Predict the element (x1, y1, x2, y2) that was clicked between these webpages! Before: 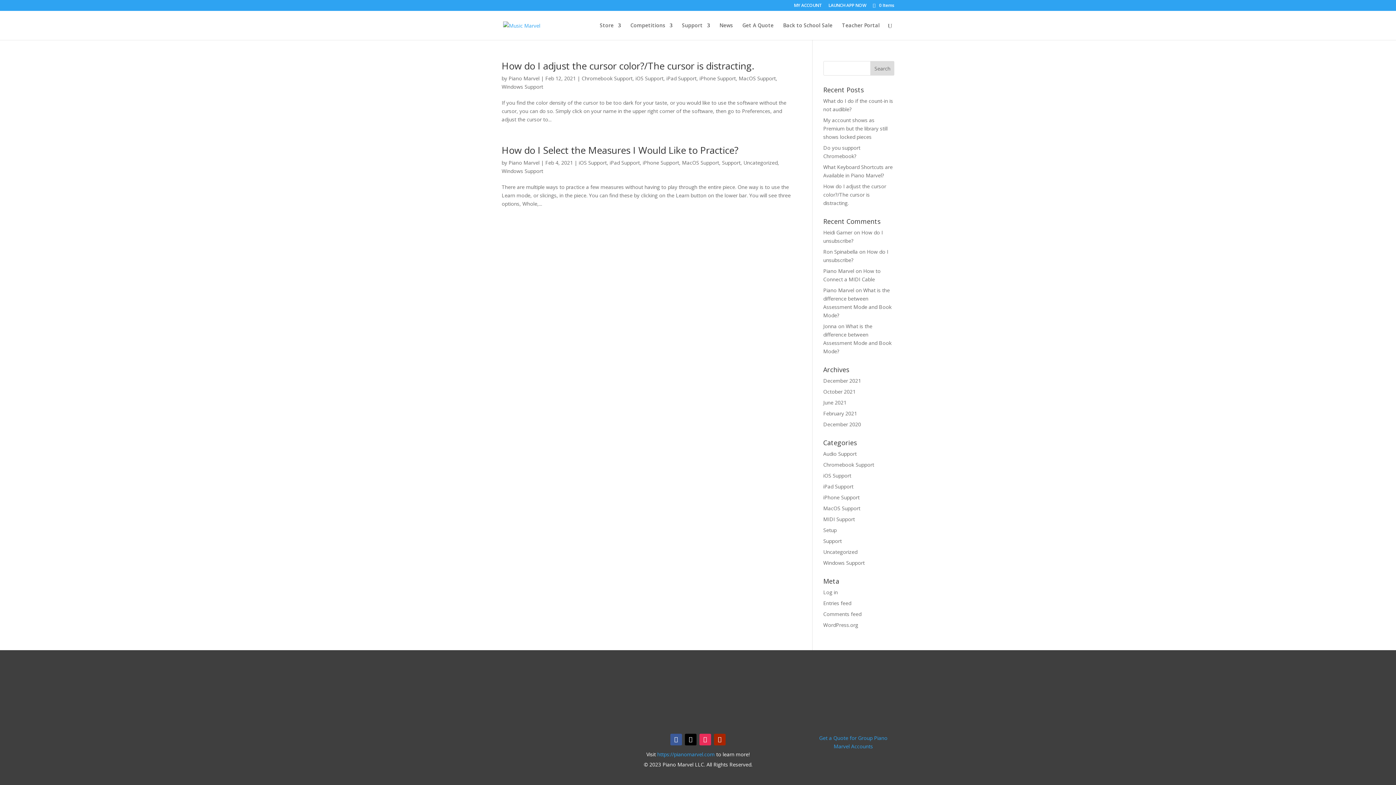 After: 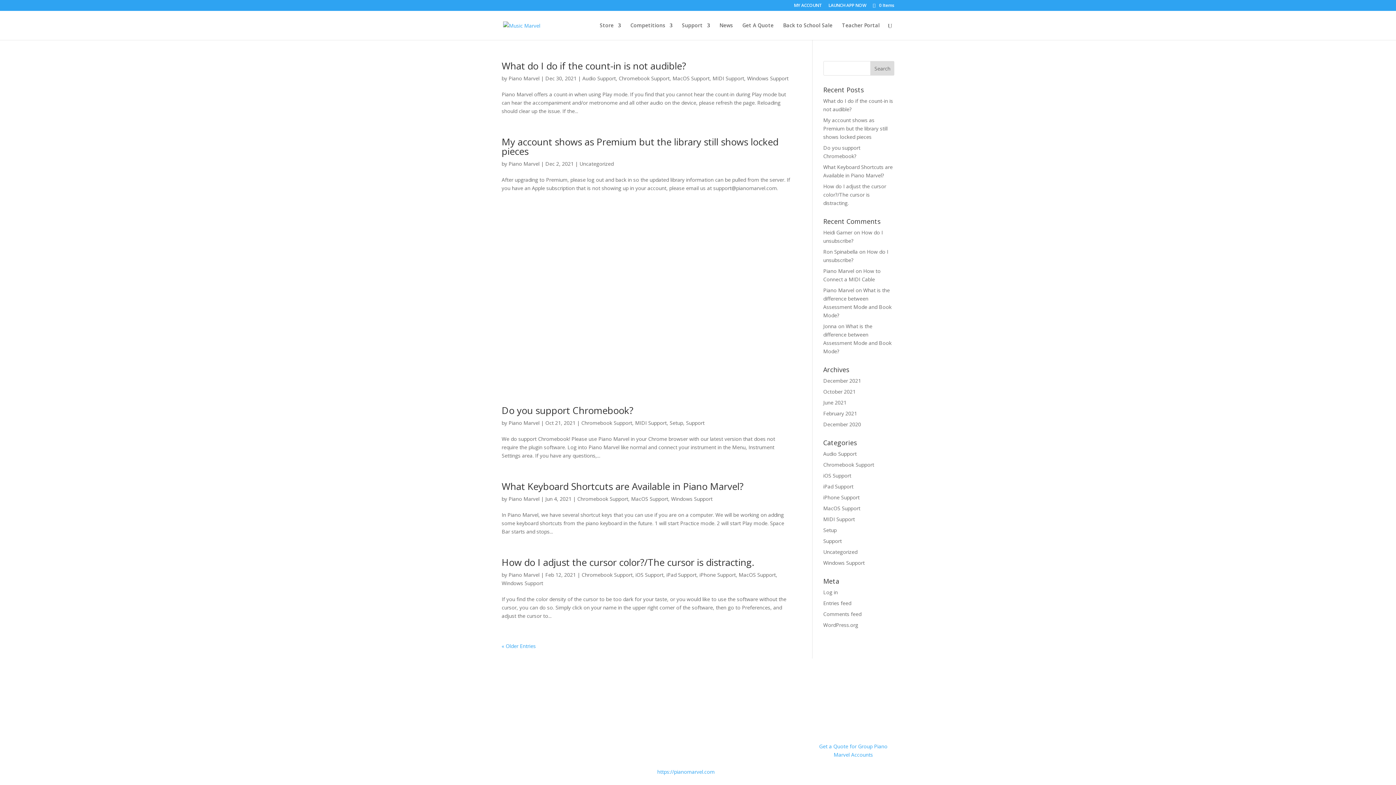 Action: label: Piano Marvel bbox: (508, 74, 539, 81)